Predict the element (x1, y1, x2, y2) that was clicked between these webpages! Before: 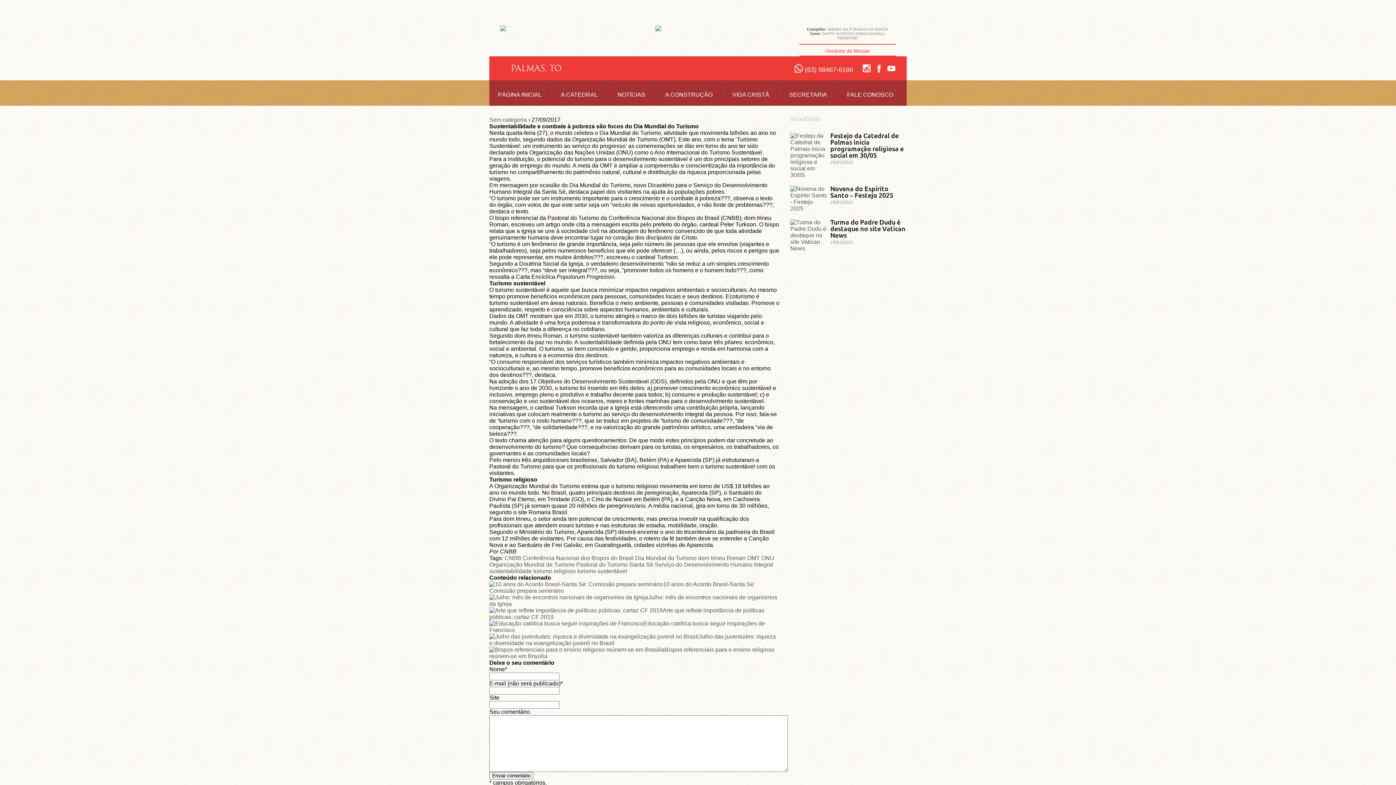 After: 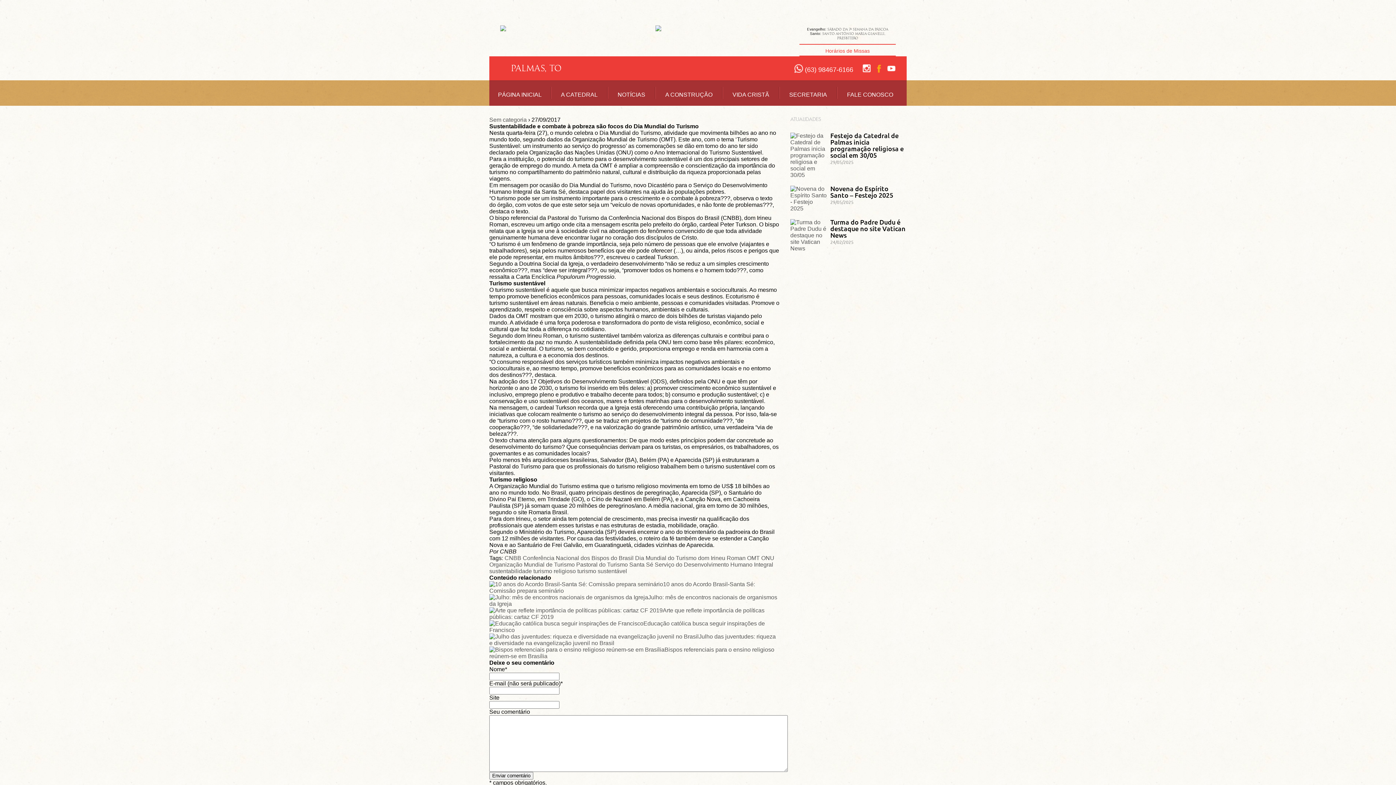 Action: bbox: (873, 62, 885, 74)